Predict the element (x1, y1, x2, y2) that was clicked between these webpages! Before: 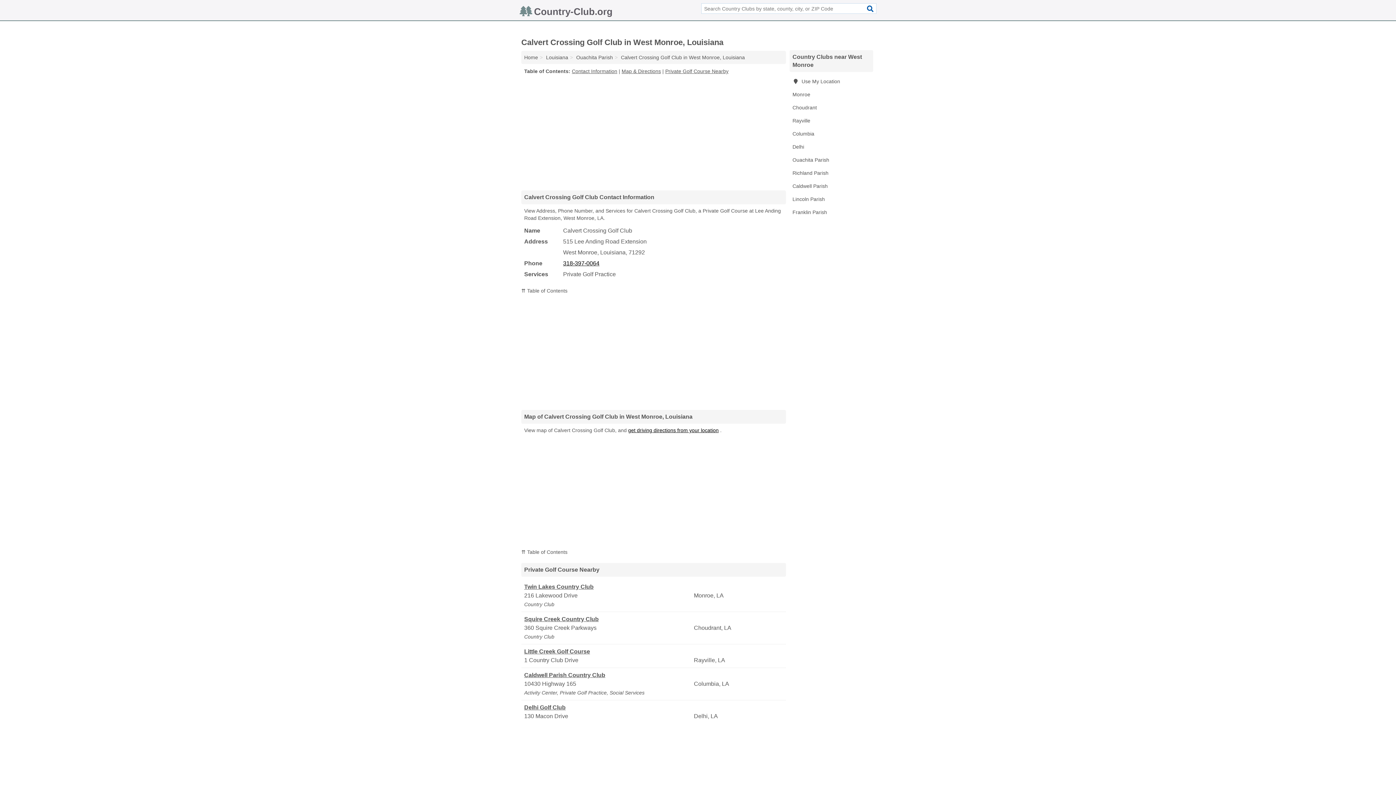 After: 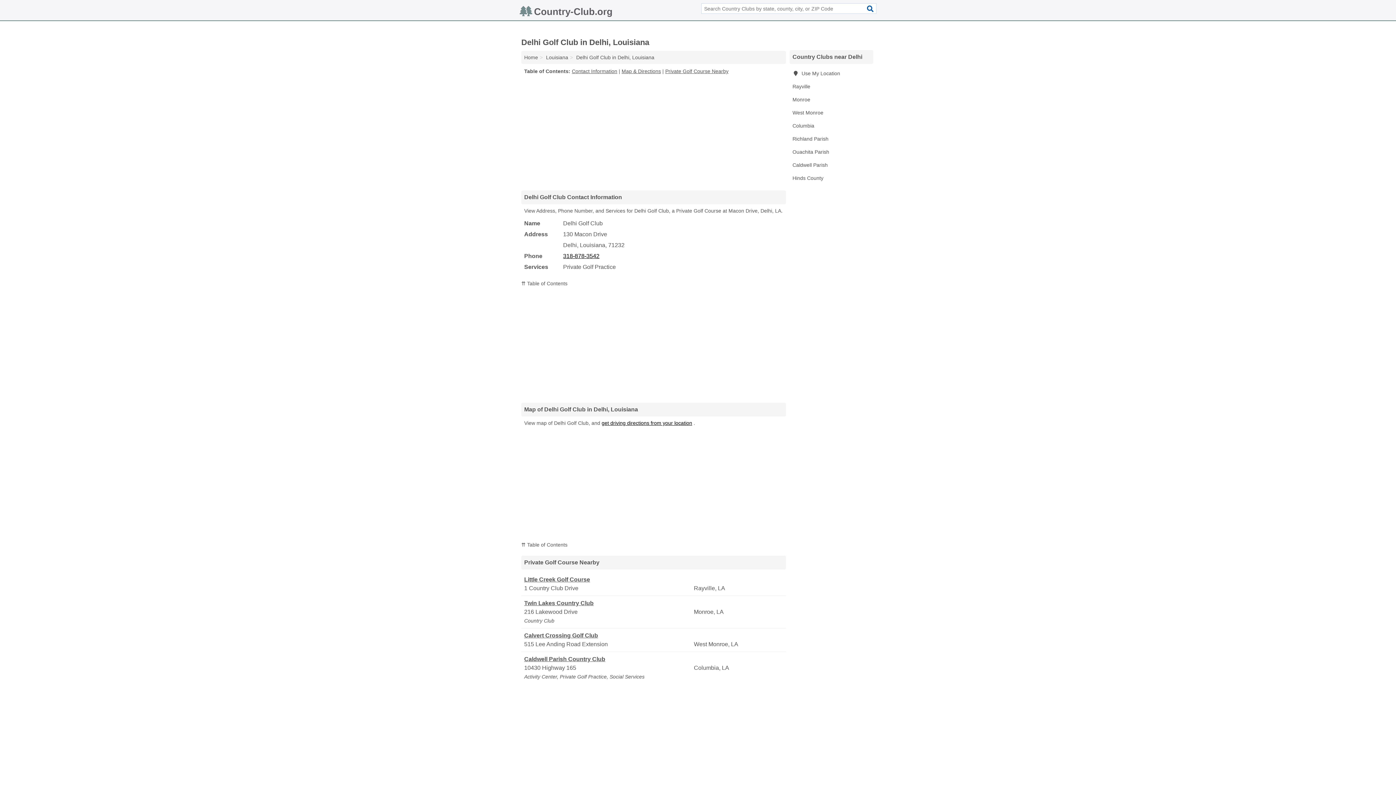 Action: label: Delhi Golf Club bbox: (524, 703, 692, 712)